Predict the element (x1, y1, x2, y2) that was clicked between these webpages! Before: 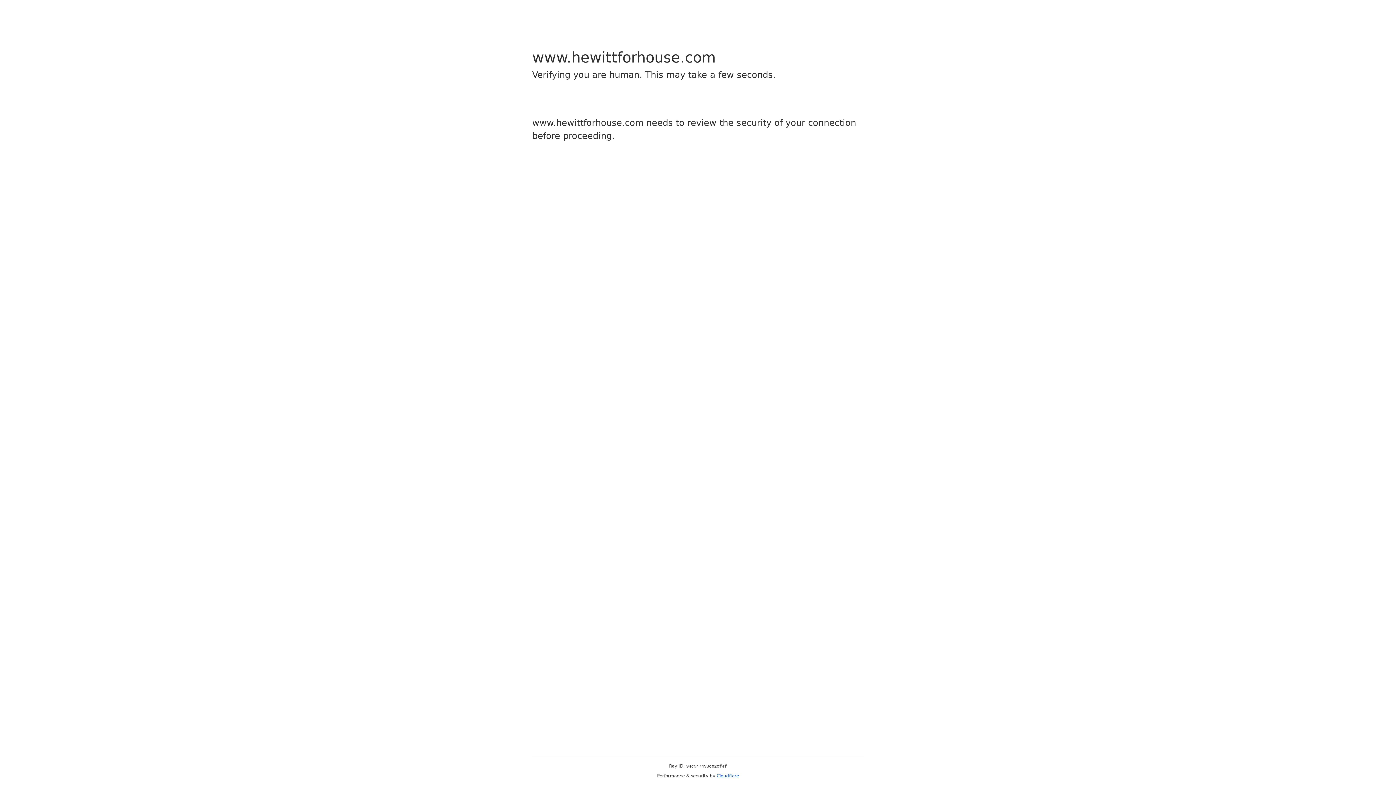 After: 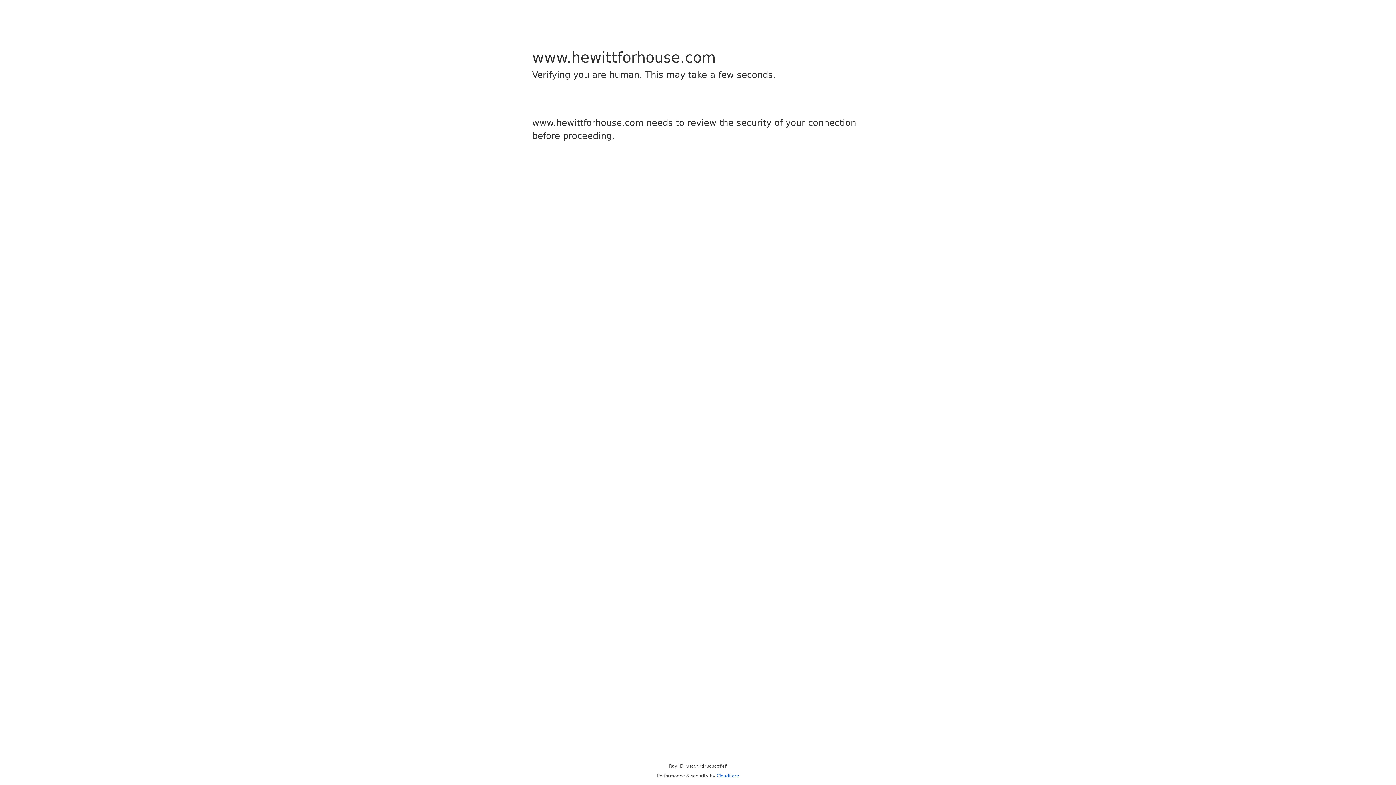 Action: bbox: (716, 773, 739, 778) label: Cloudflare